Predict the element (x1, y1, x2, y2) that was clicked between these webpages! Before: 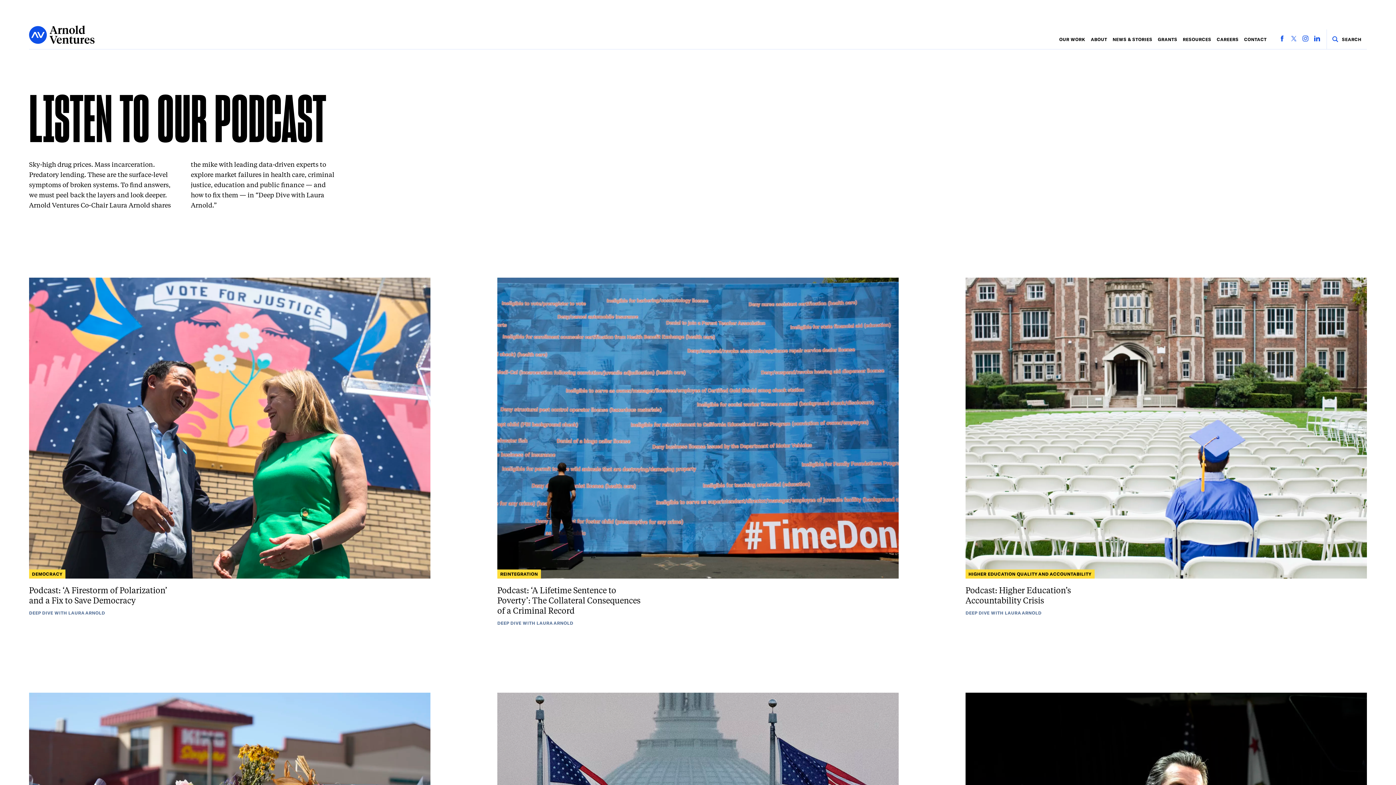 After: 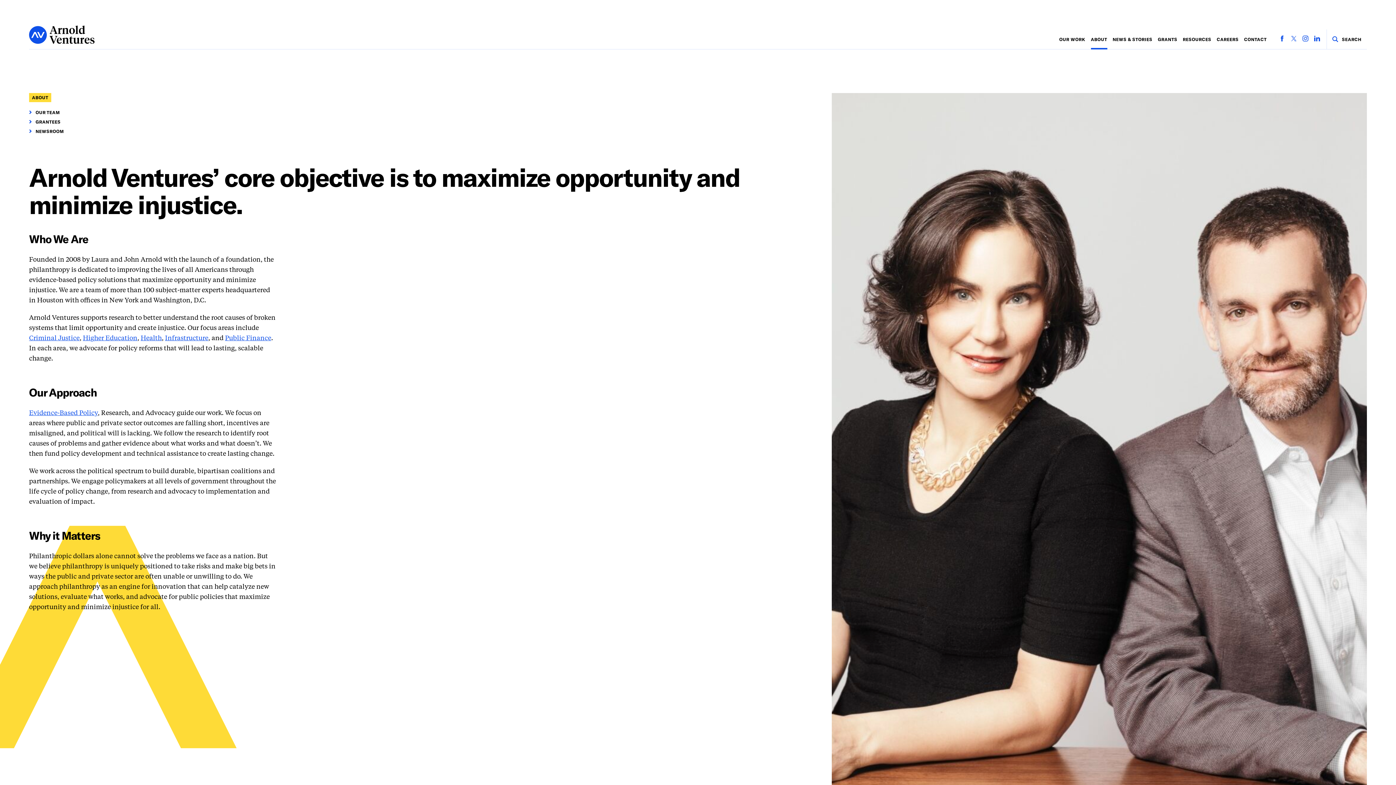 Action: bbox: (1091, 29, 1107, 49) label: ABOUT